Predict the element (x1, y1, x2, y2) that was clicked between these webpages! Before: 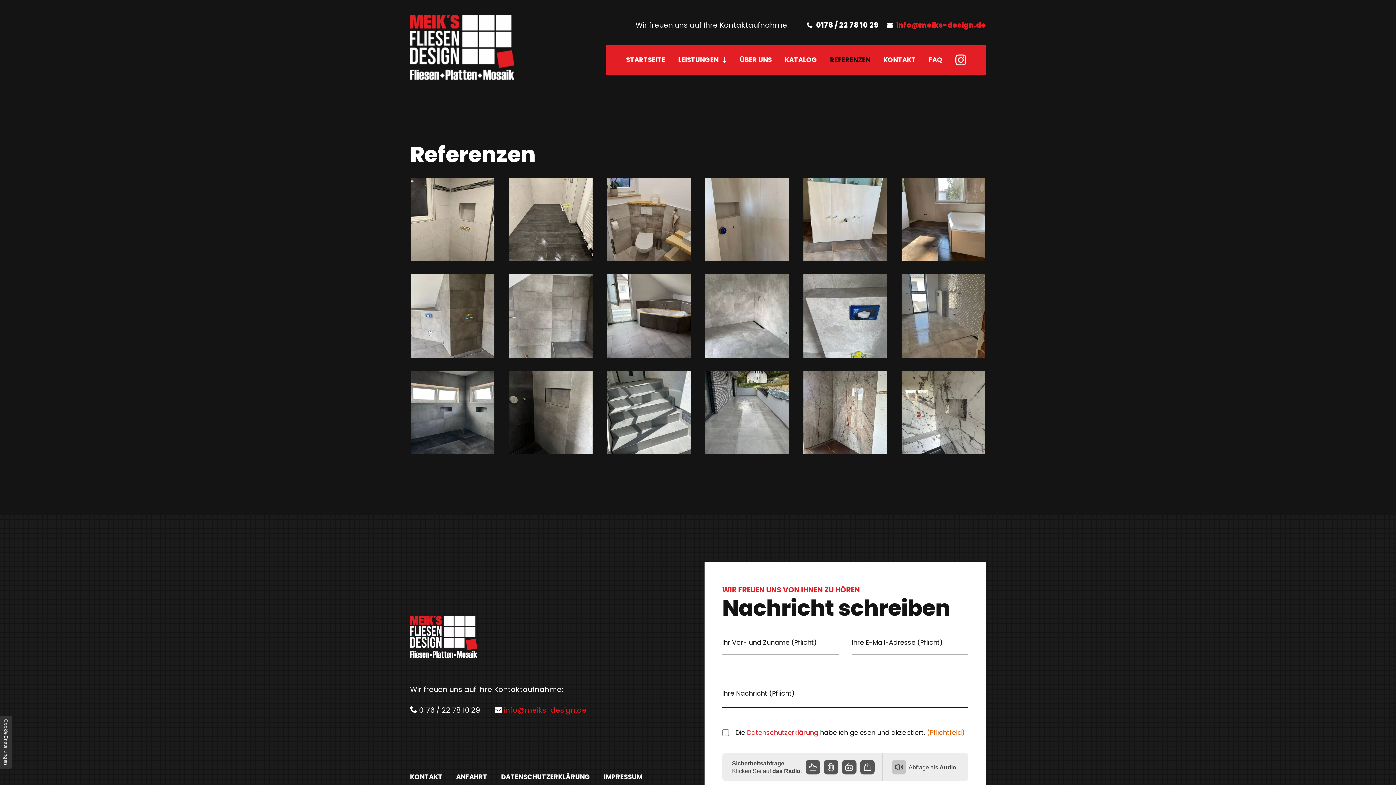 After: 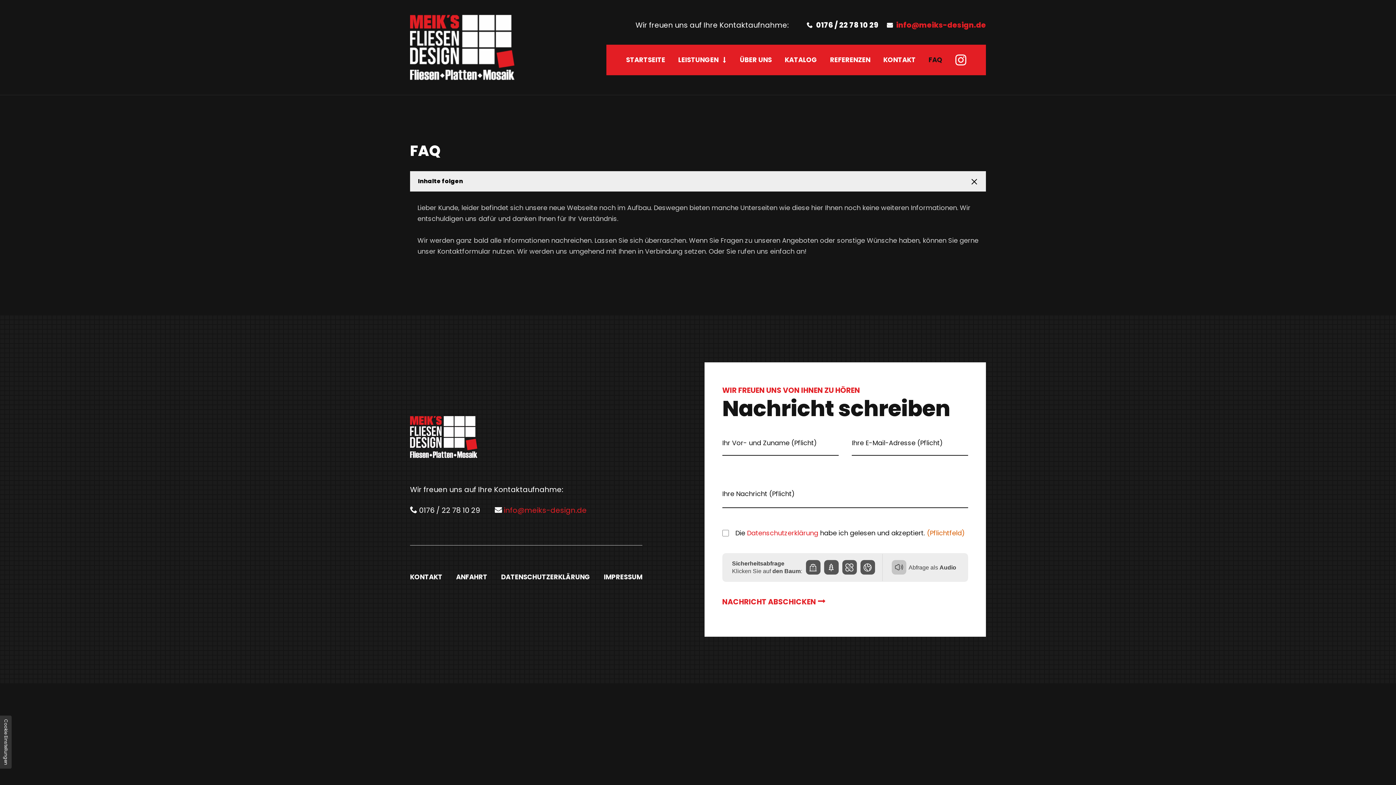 Action: bbox: (928, 54, 942, 65) label: FAQ